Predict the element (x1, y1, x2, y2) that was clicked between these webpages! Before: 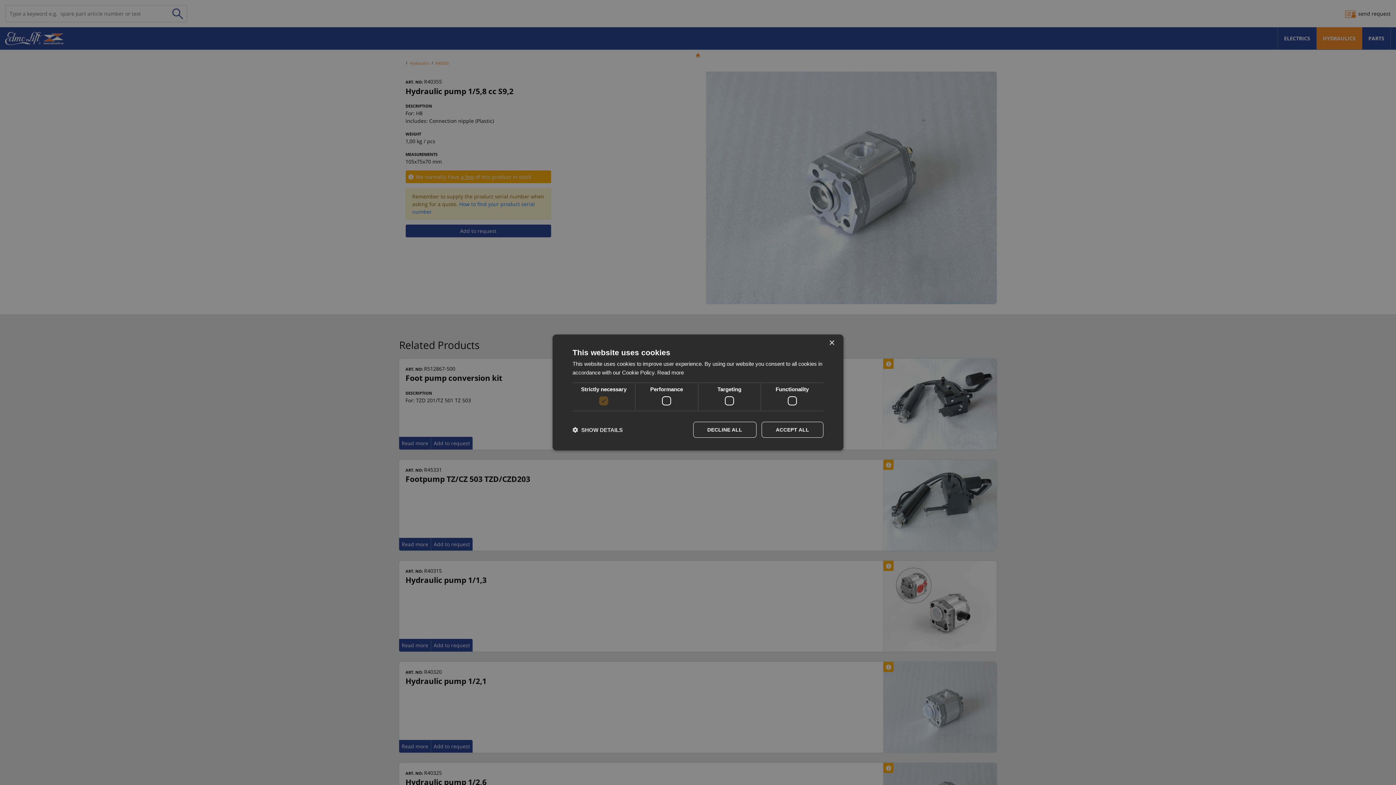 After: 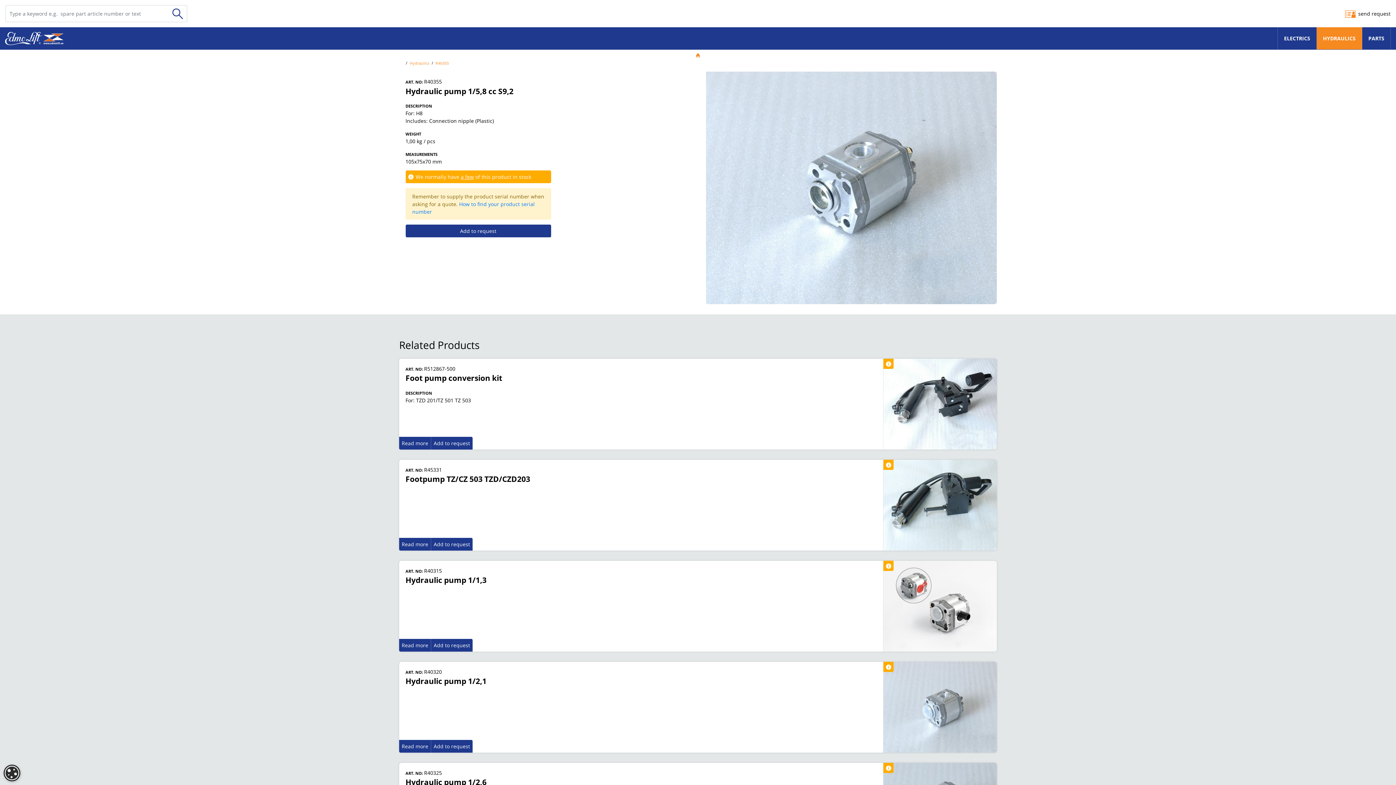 Action: label: ACCEPT ALL bbox: (761, 422, 823, 438)